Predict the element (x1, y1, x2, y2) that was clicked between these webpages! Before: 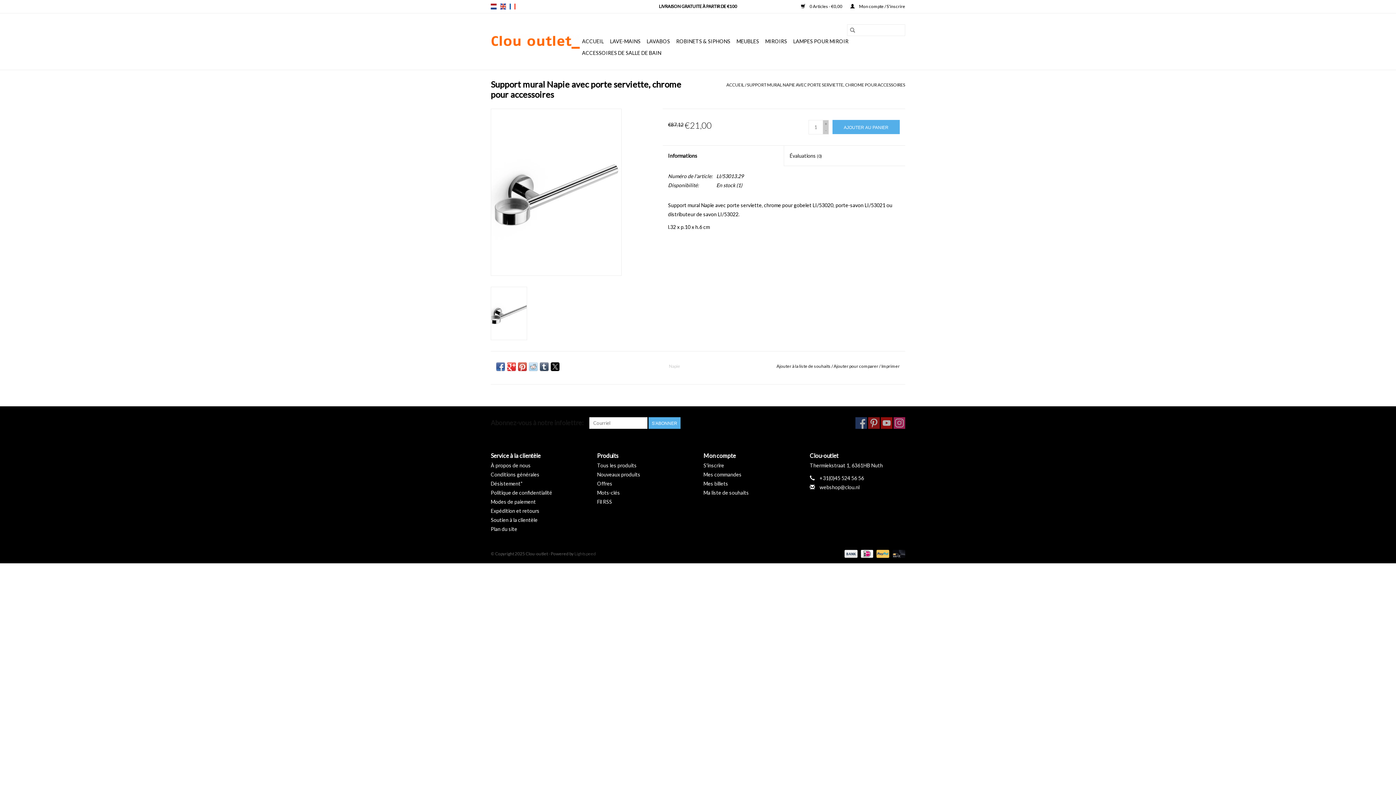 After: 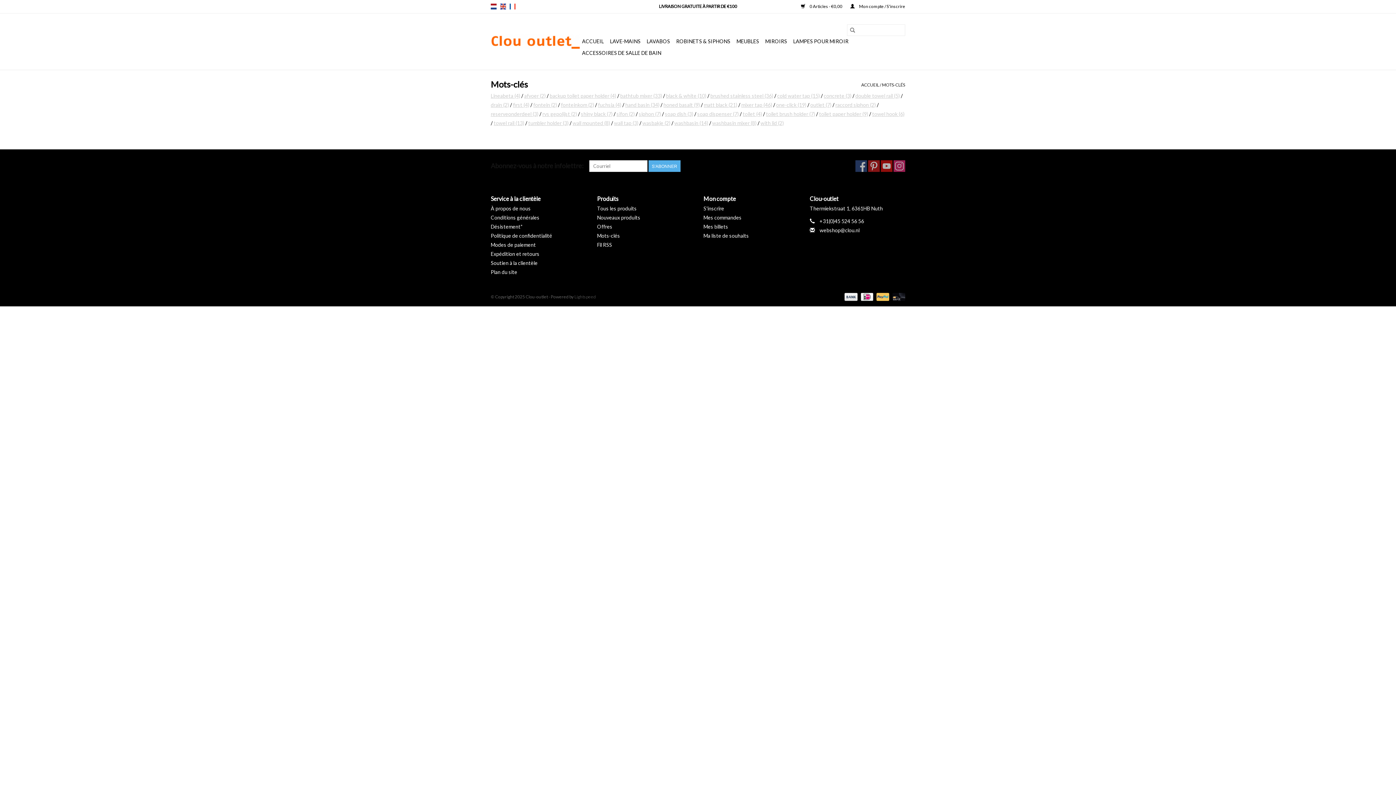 Action: label: Mots-clés bbox: (597, 489, 620, 495)